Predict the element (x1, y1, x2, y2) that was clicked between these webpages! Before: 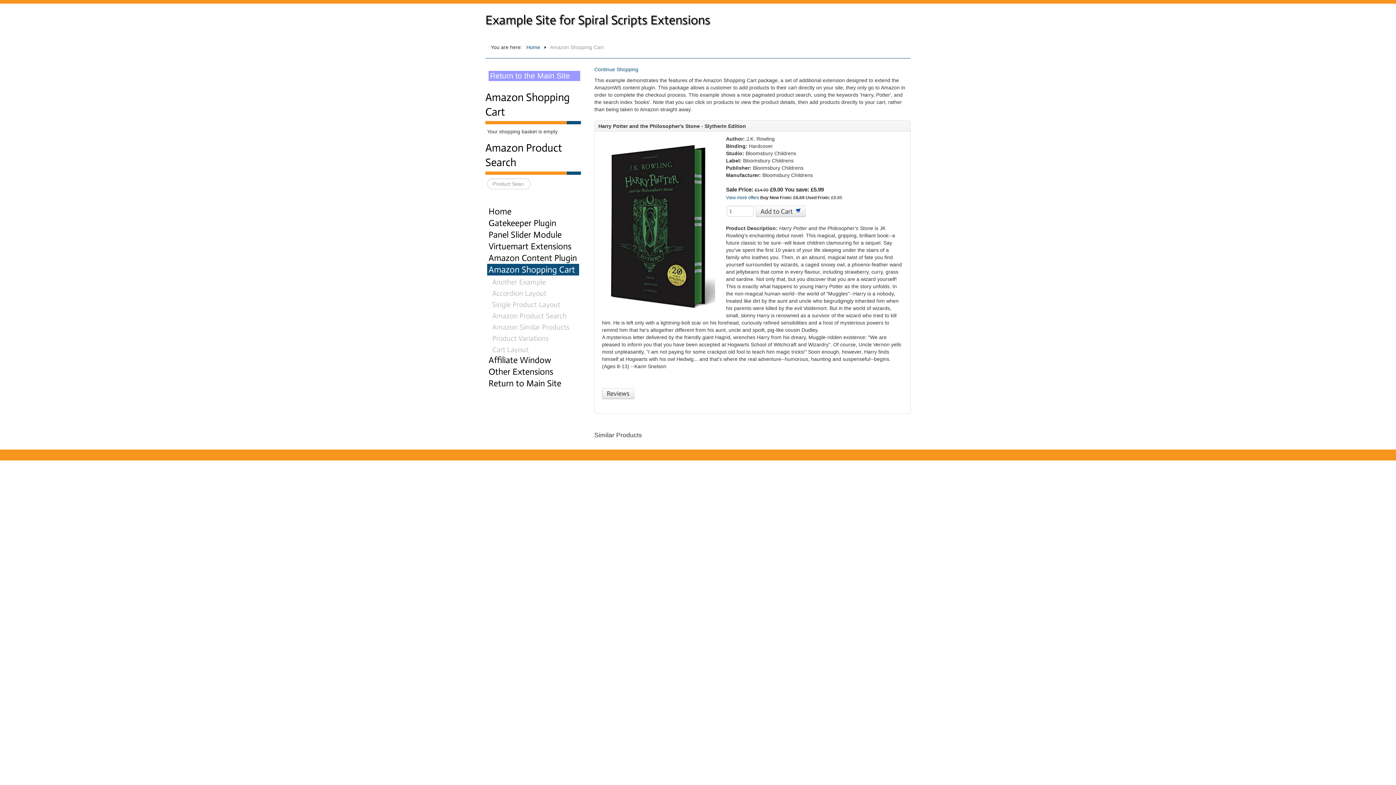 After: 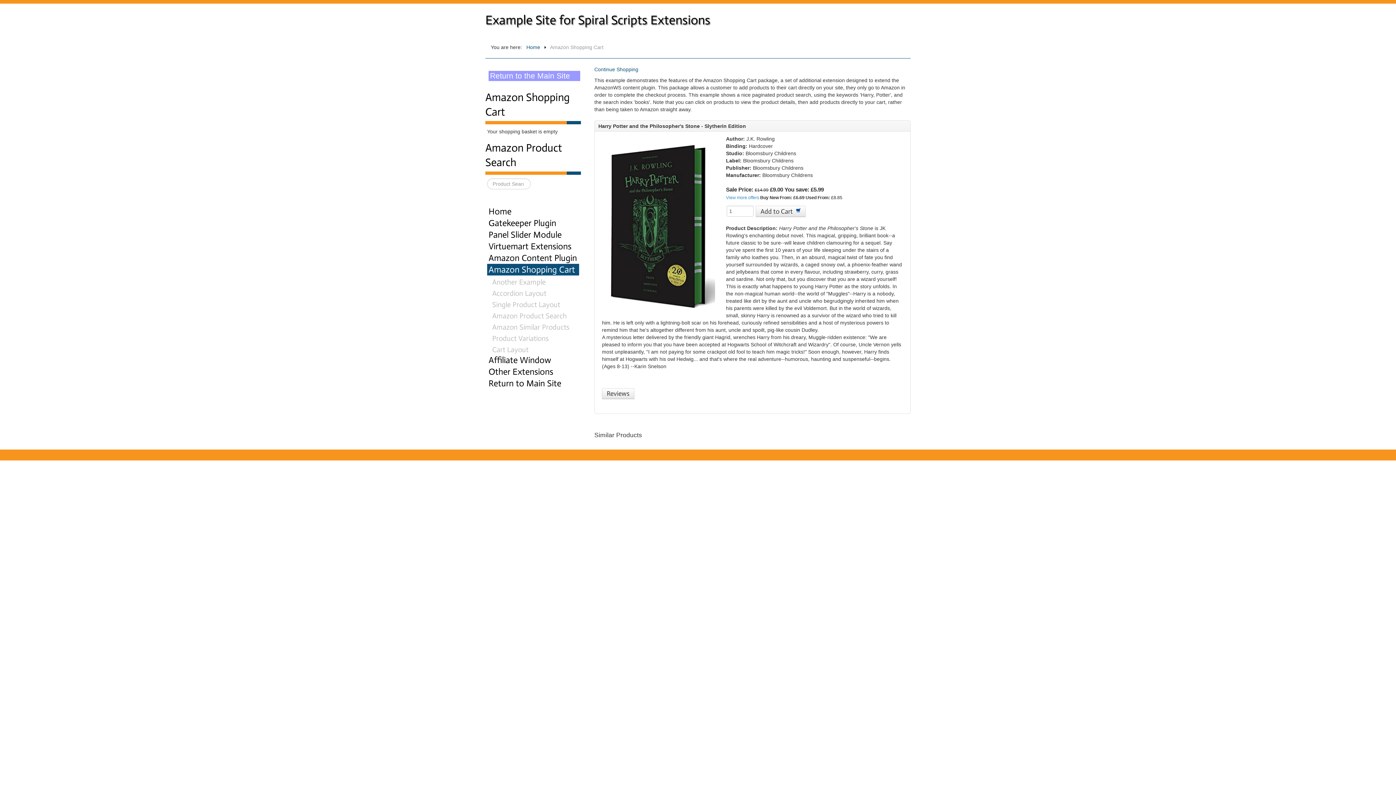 Action: bbox: (726, 195, 759, 200) label: View more offers